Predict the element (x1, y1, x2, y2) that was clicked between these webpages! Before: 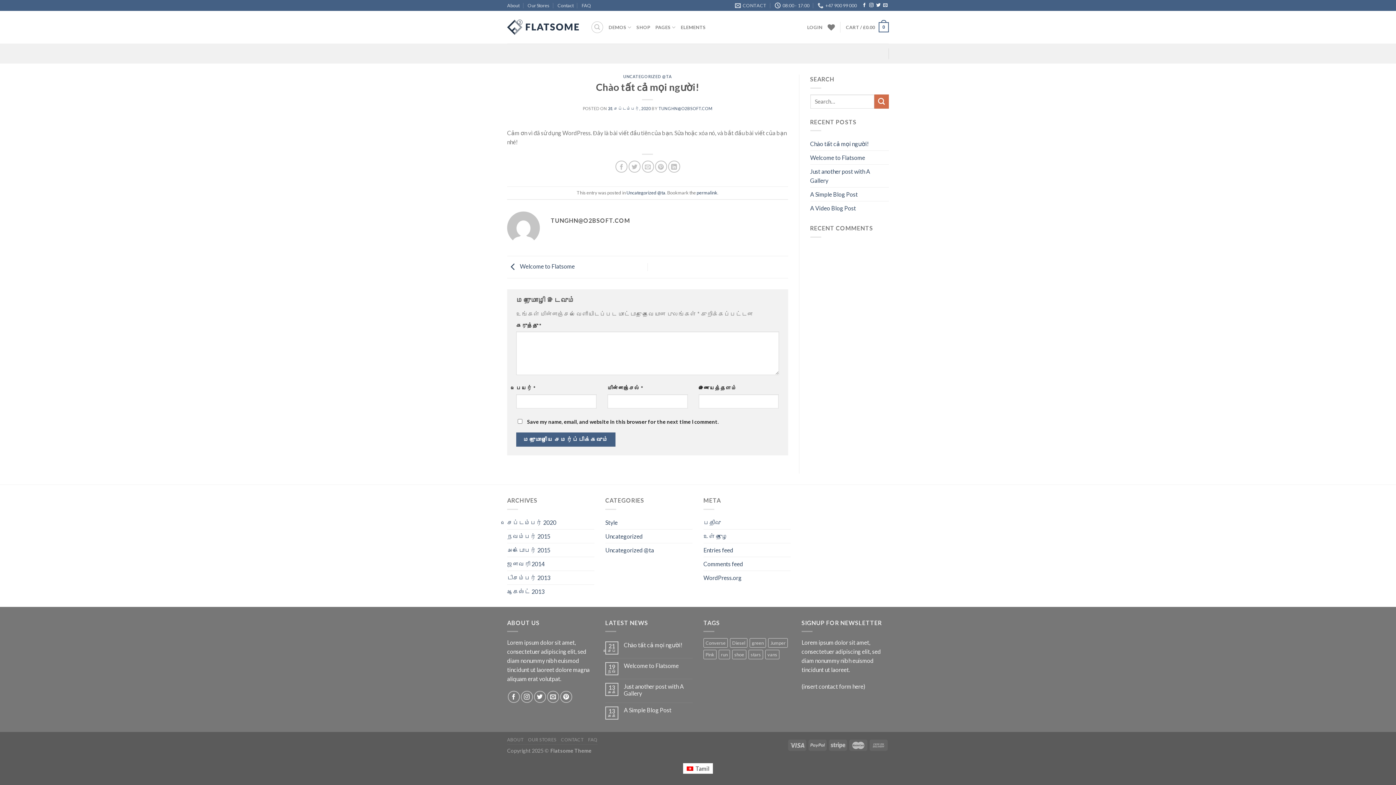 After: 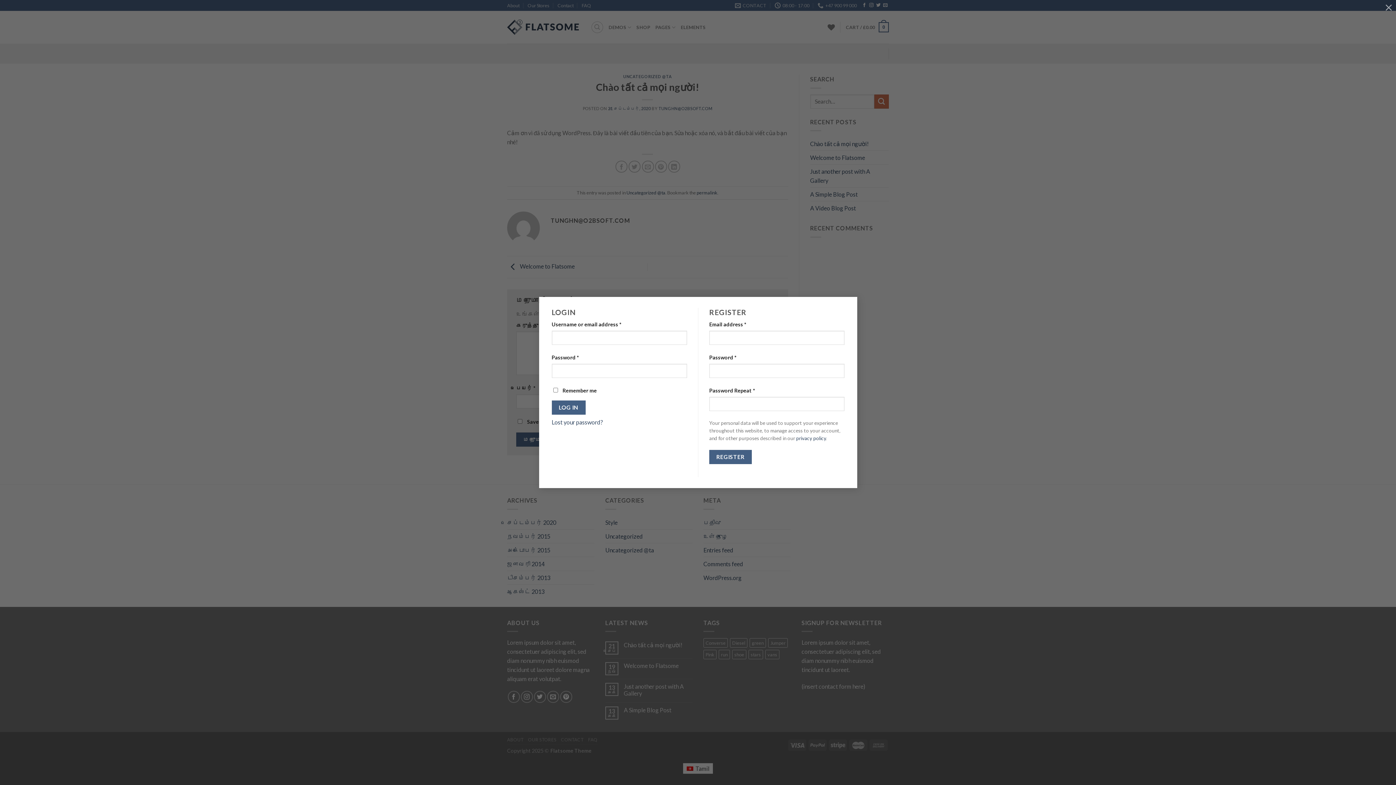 Action: label: LOGIN bbox: (807, 20, 822, 34)